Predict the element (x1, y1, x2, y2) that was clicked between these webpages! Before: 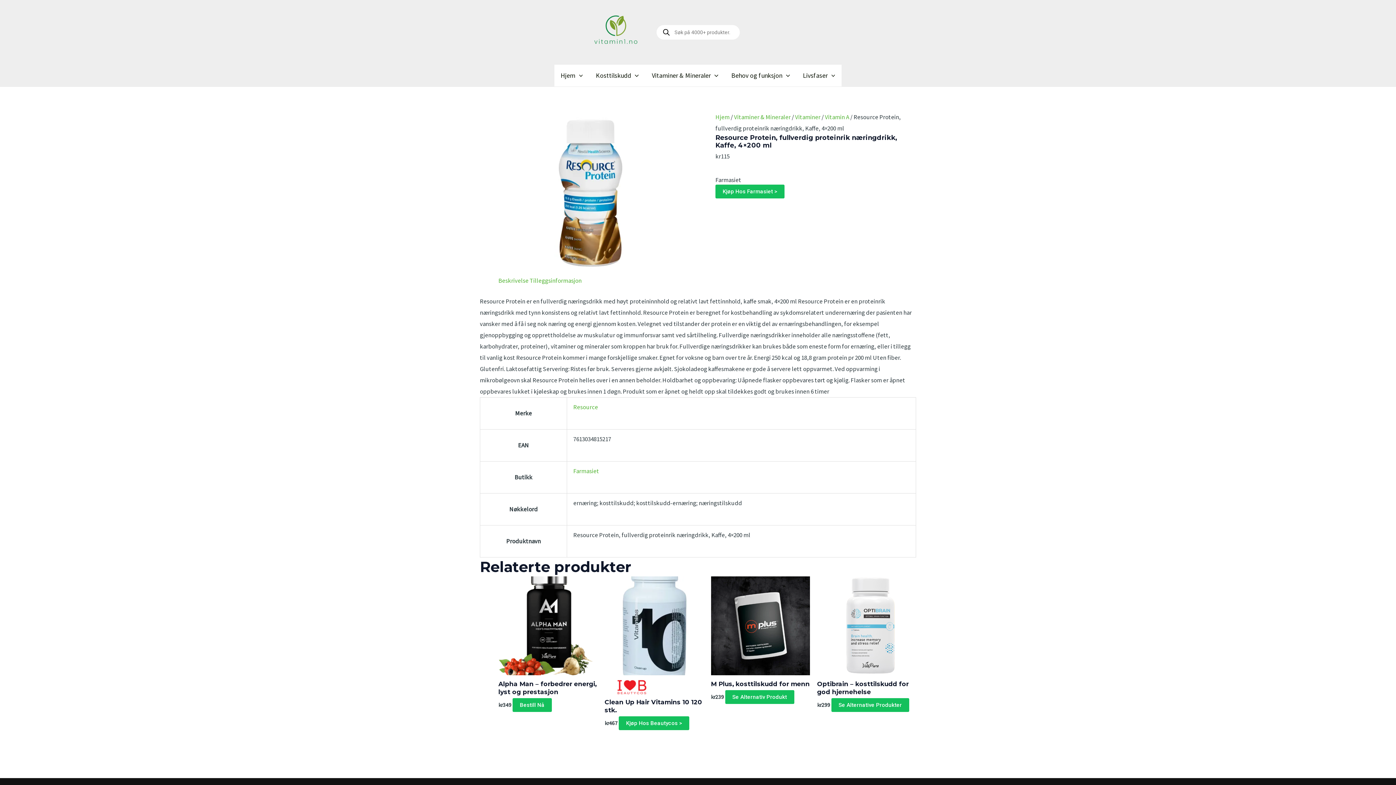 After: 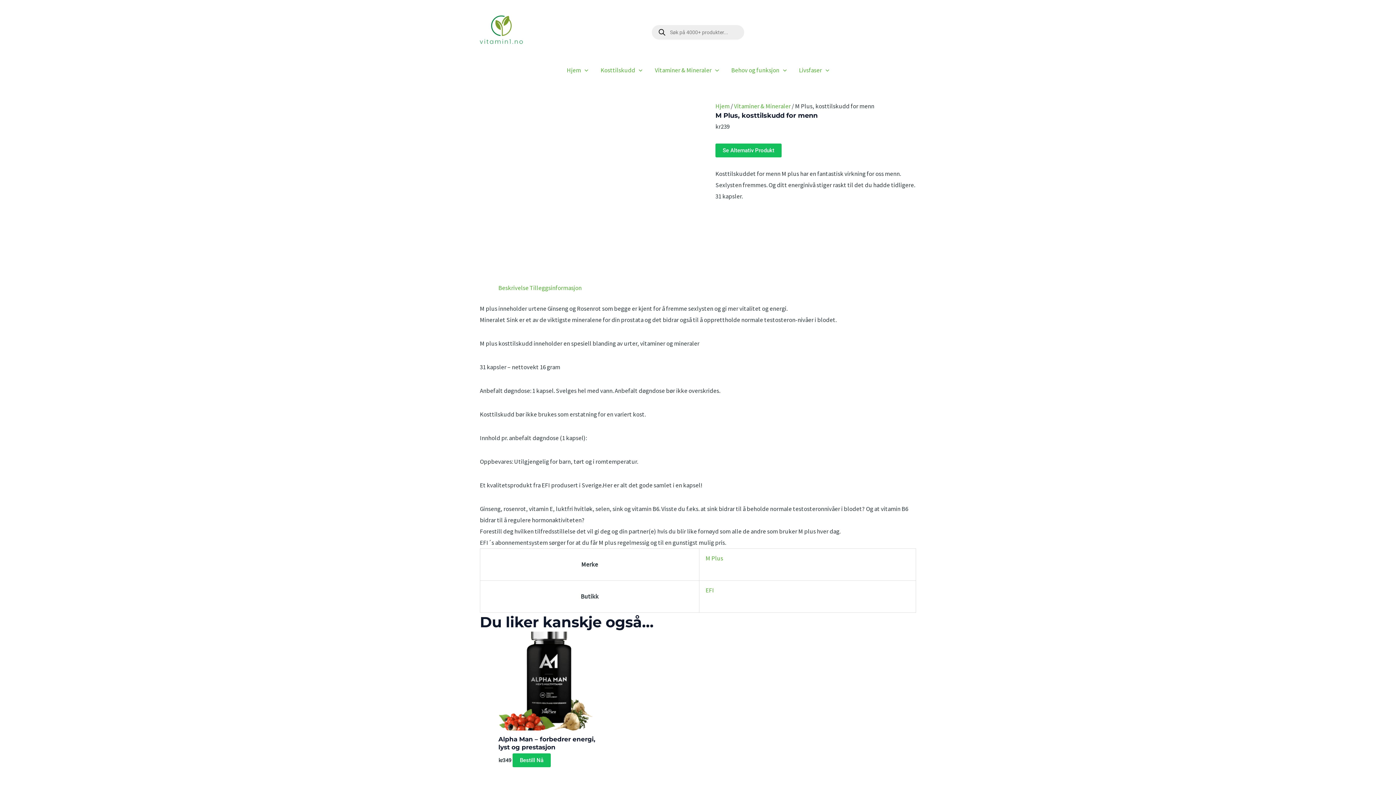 Action: label: M Plus, kosttilskudd for menn bbox: (711, 680, 810, 688)